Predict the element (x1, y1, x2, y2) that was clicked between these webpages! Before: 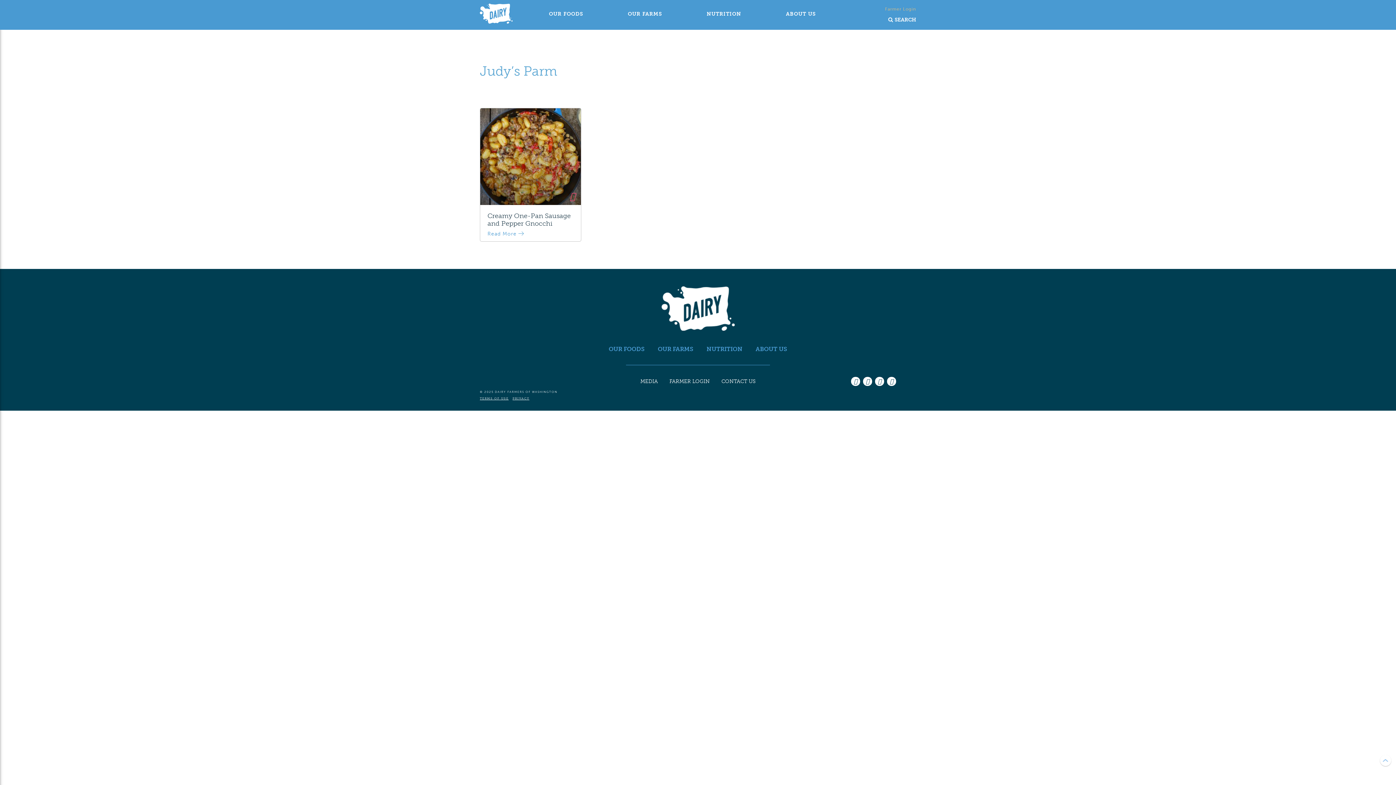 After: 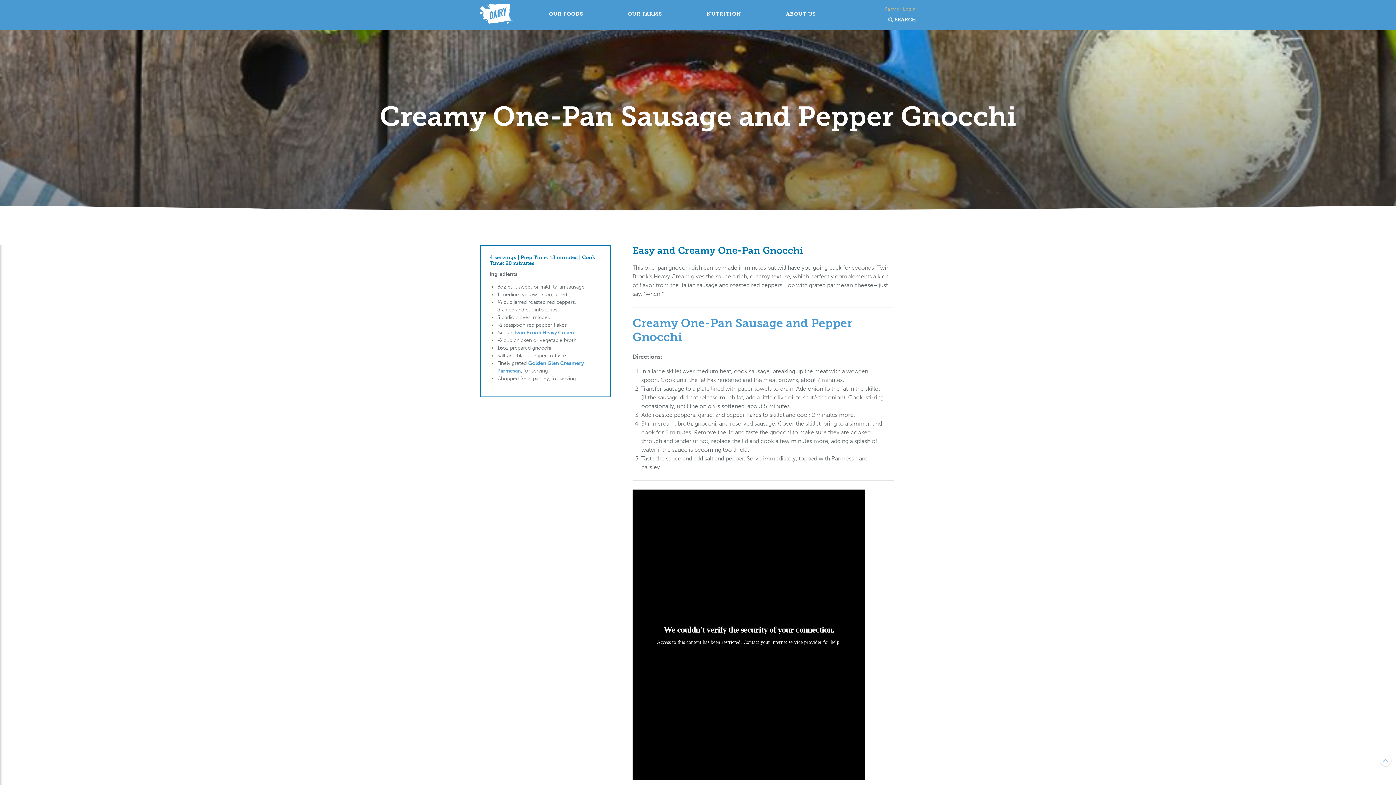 Action: label: Creamy One-Pan Sausage and Pepper Gnocchi bbox: (487, 212, 570, 227)